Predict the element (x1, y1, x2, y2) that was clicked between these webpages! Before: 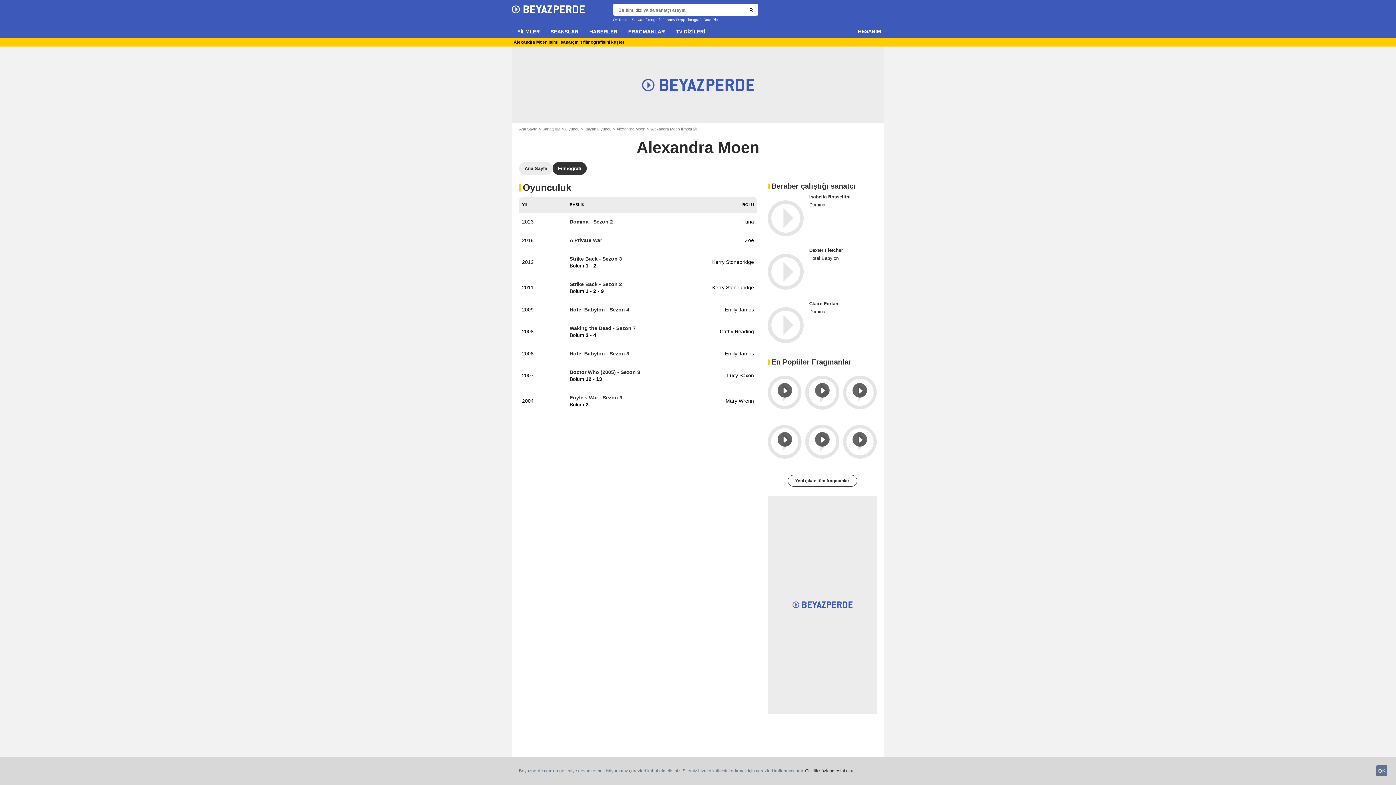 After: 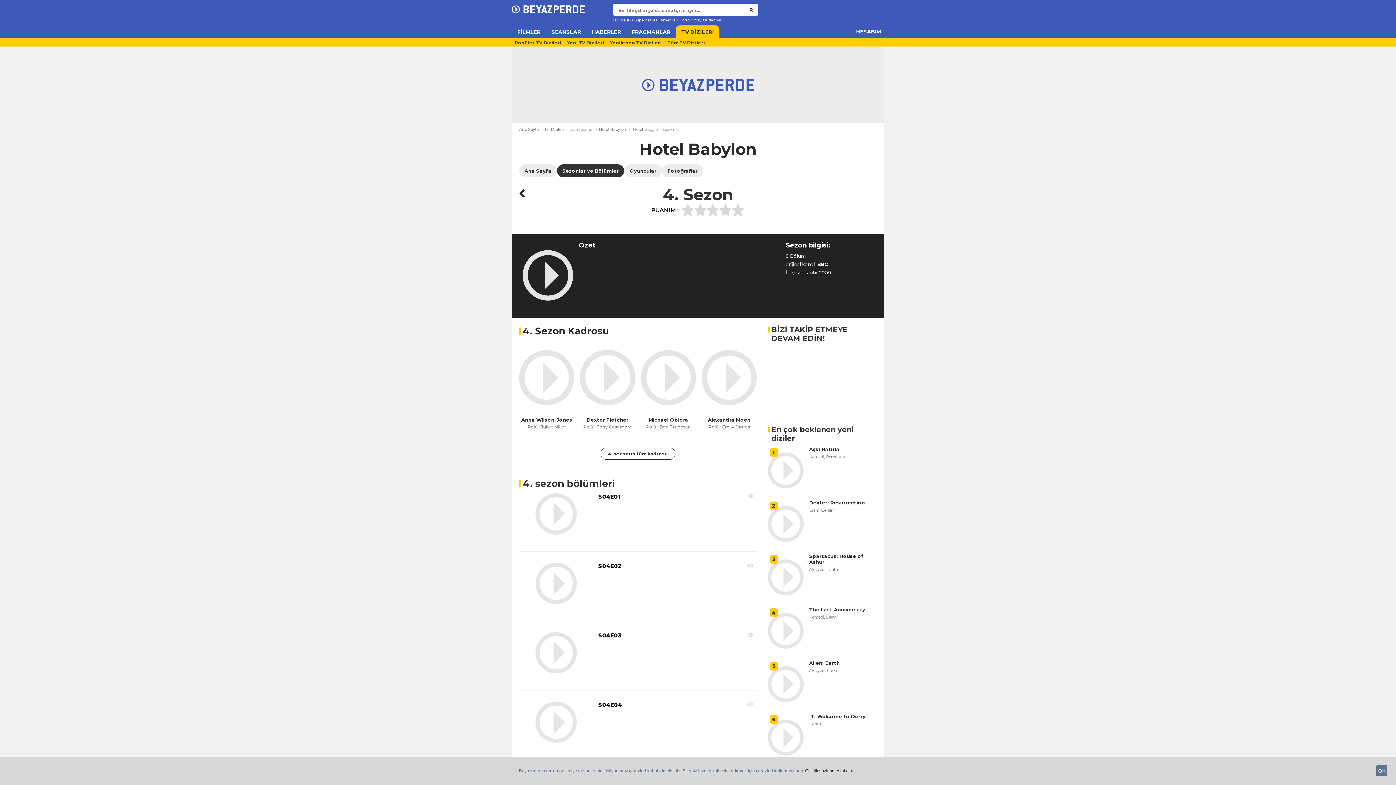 Action: bbox: (569, 306, 659, 313) label: Hotel Babylon - Sezon 4